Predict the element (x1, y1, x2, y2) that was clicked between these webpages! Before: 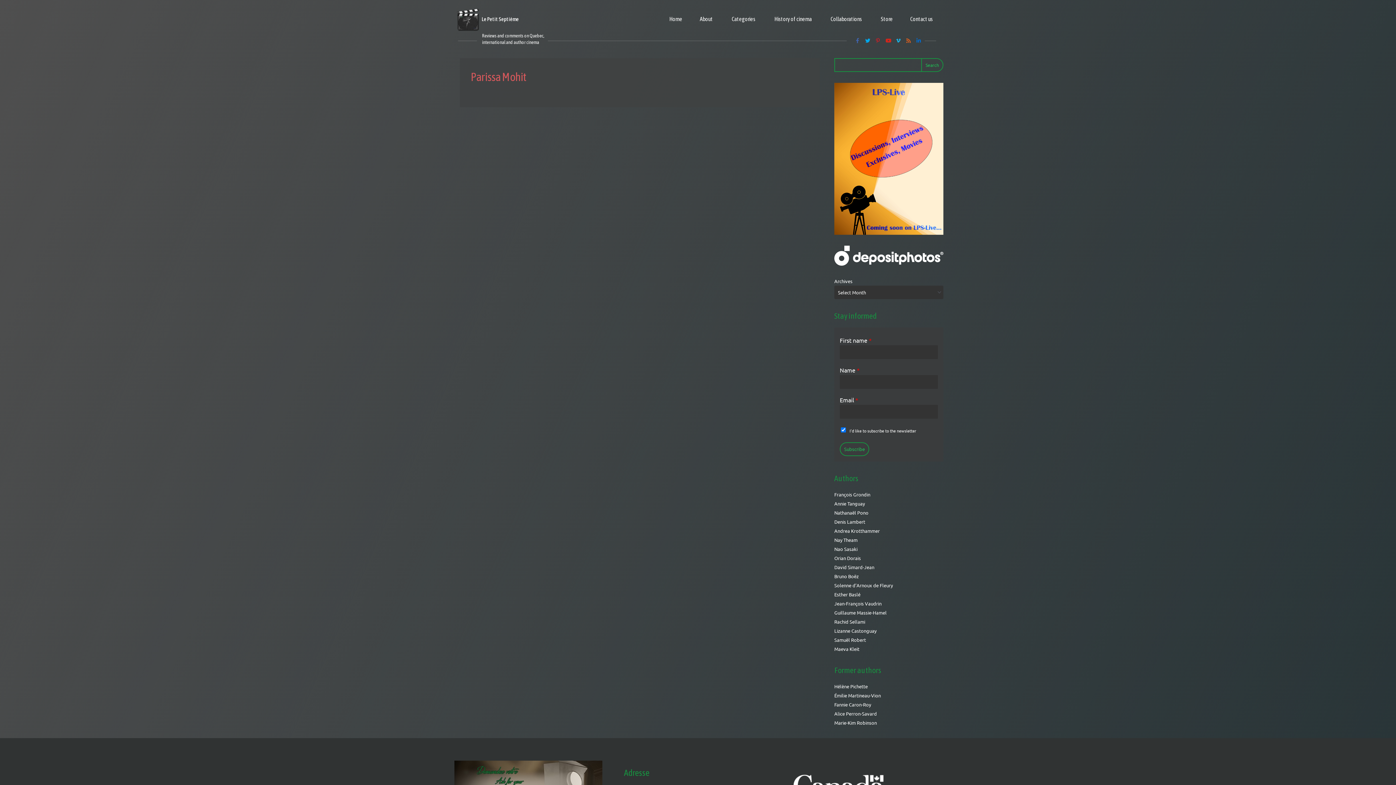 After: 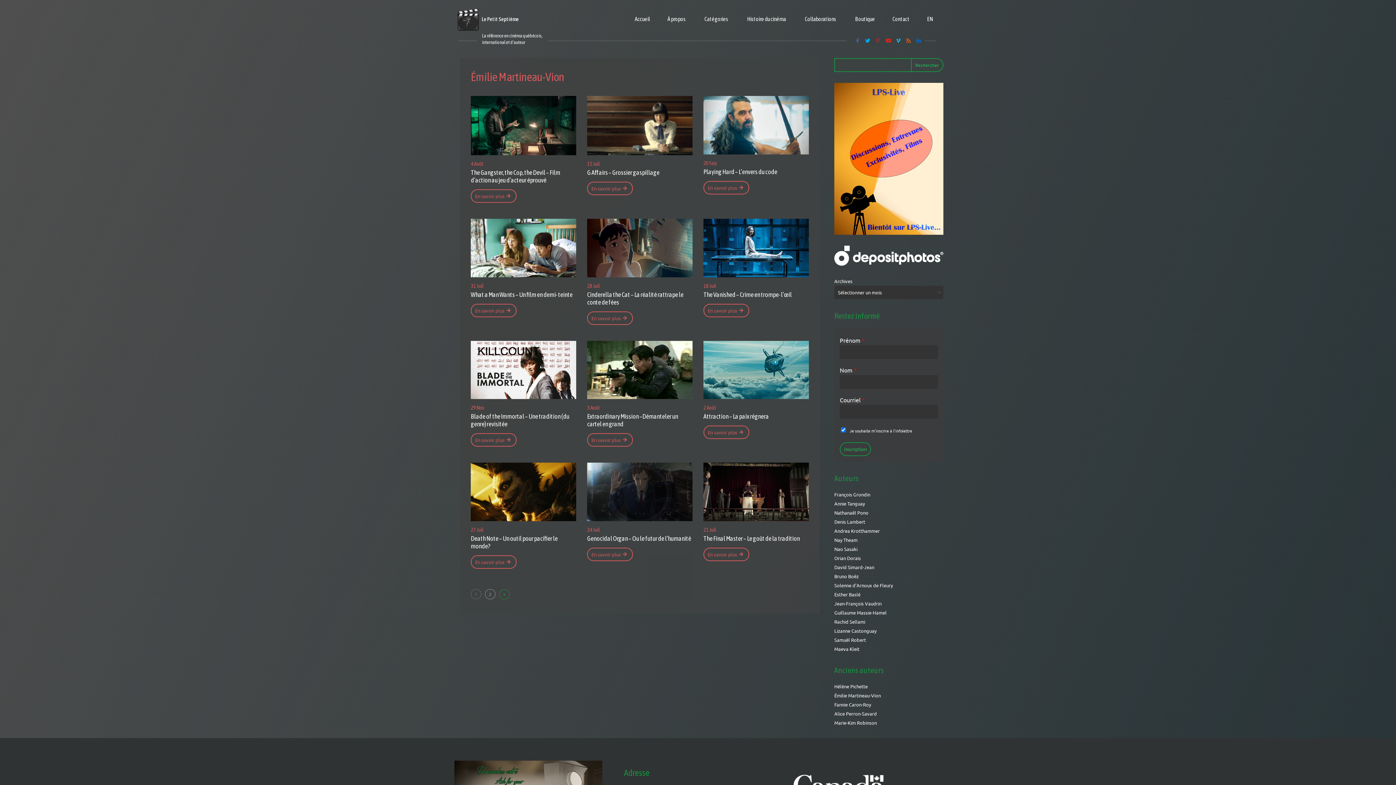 Action: bbox: (834, 692, 881, 698) label: Émilie Martineau-Vion